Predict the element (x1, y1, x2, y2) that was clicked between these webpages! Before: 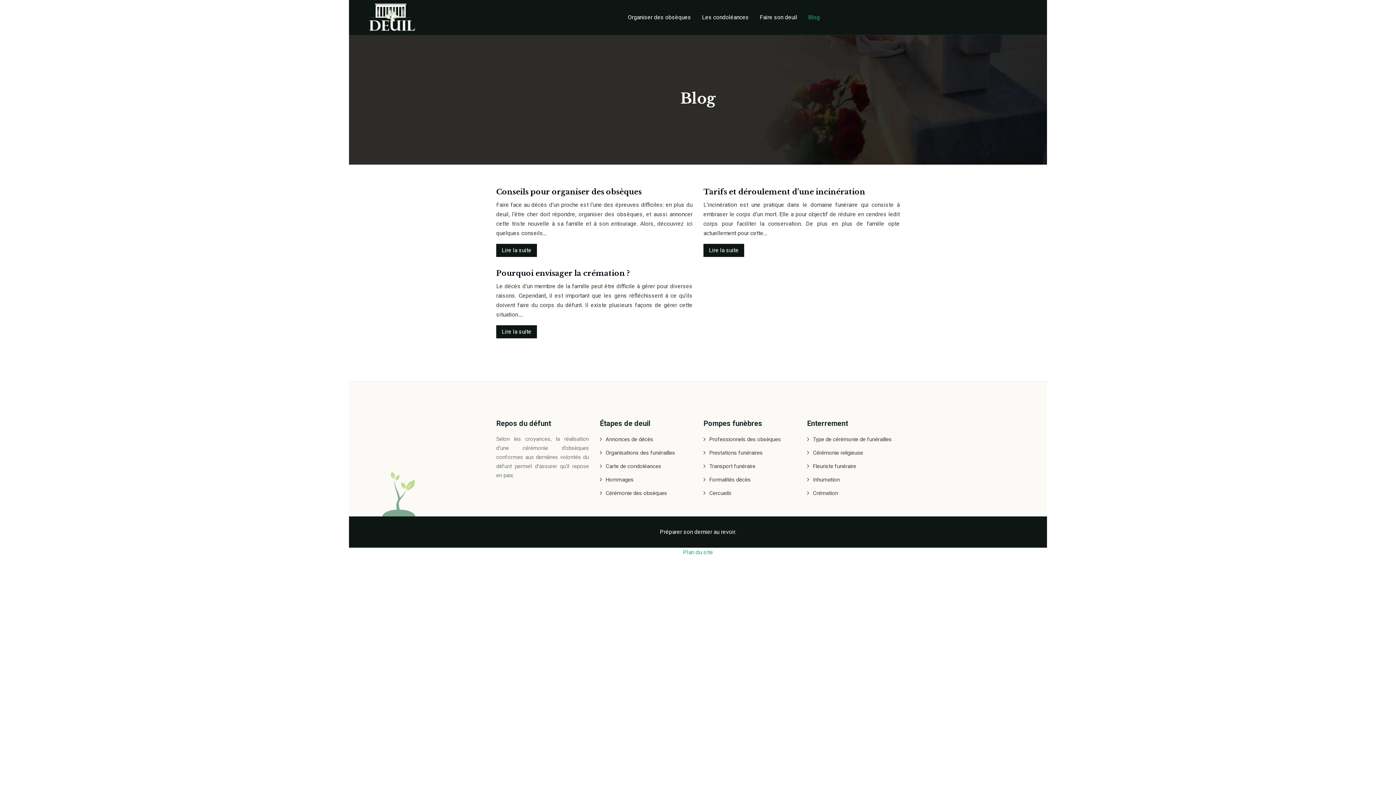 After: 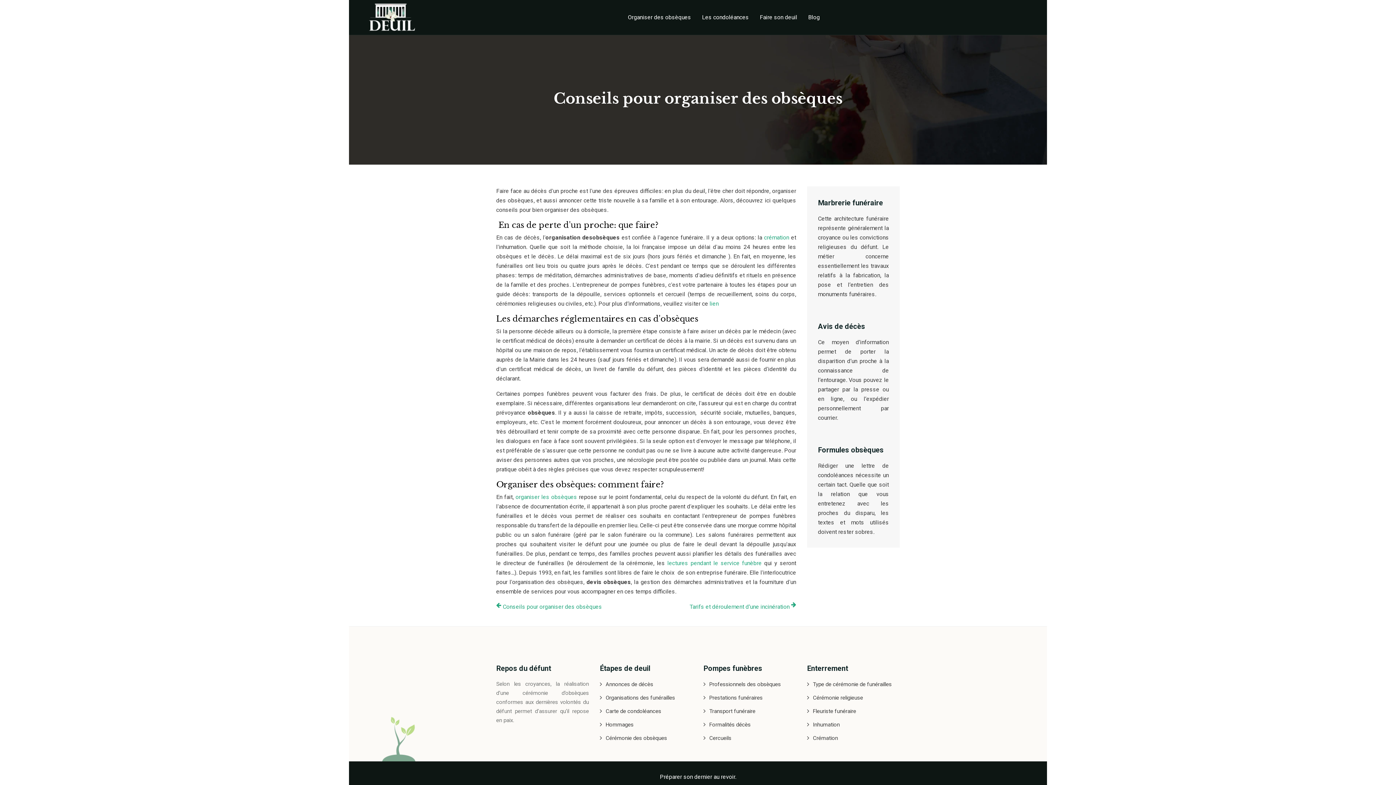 Action: bbox: (496, 187, 641, 196) label: Conseils pour organiser des obsèques